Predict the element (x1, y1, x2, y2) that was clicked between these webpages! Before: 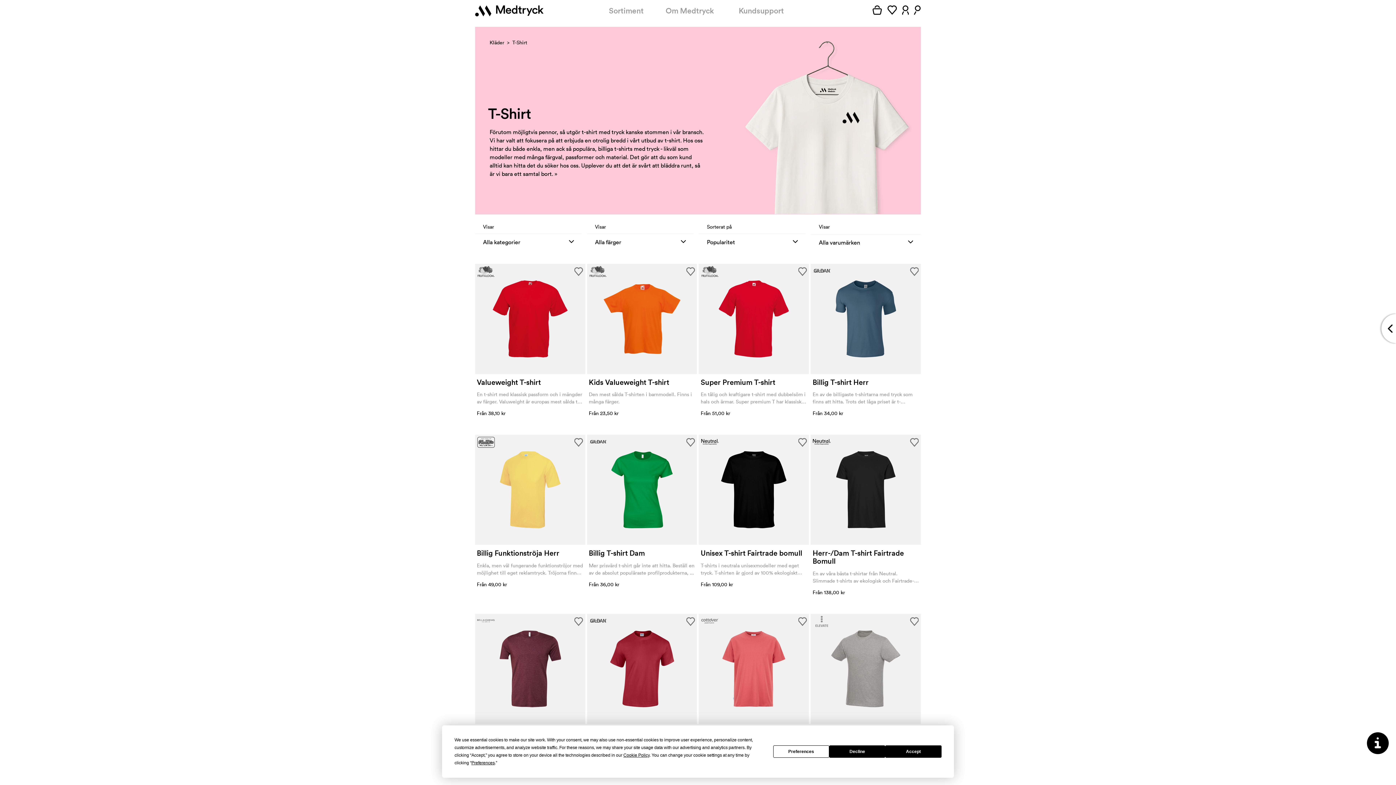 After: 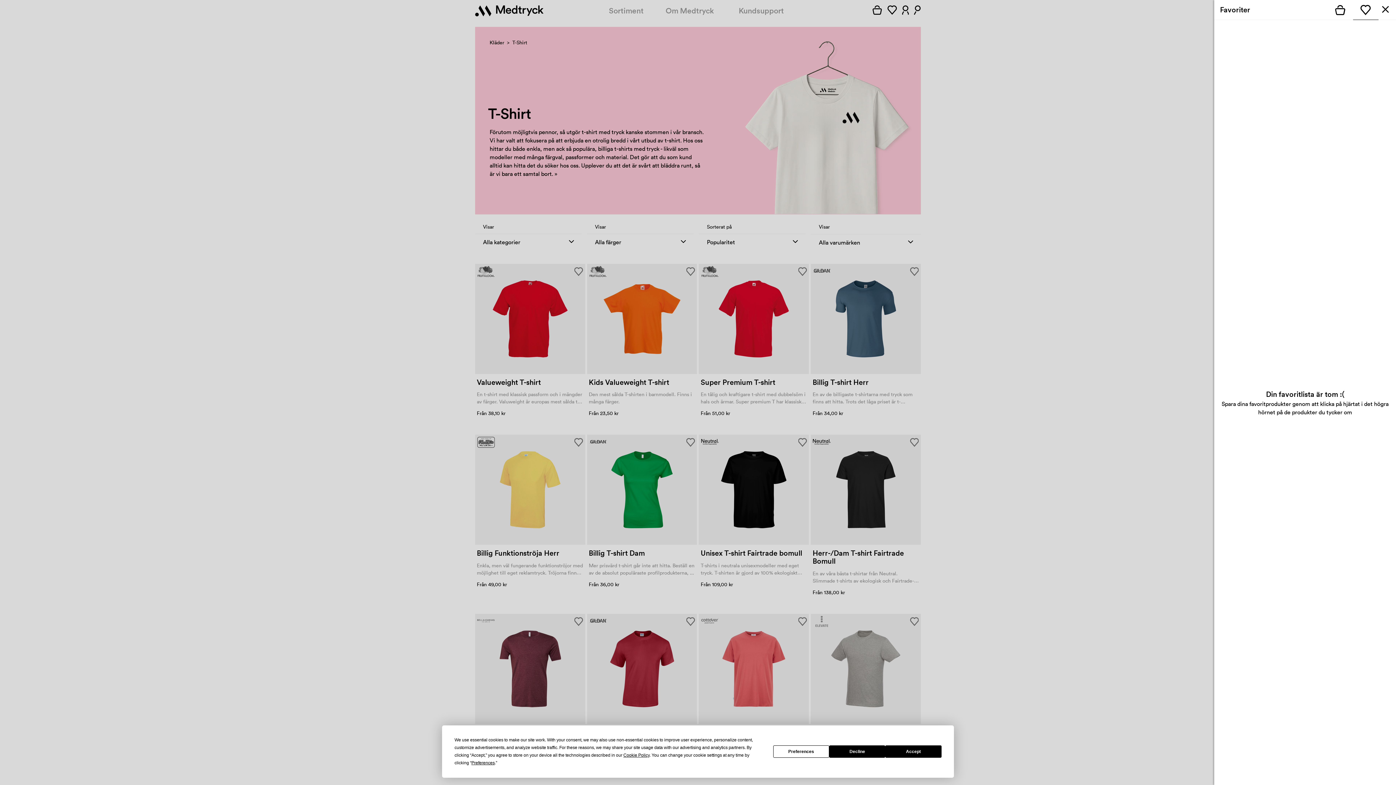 Action: label:   bbox: (884, 5, 899, 16)